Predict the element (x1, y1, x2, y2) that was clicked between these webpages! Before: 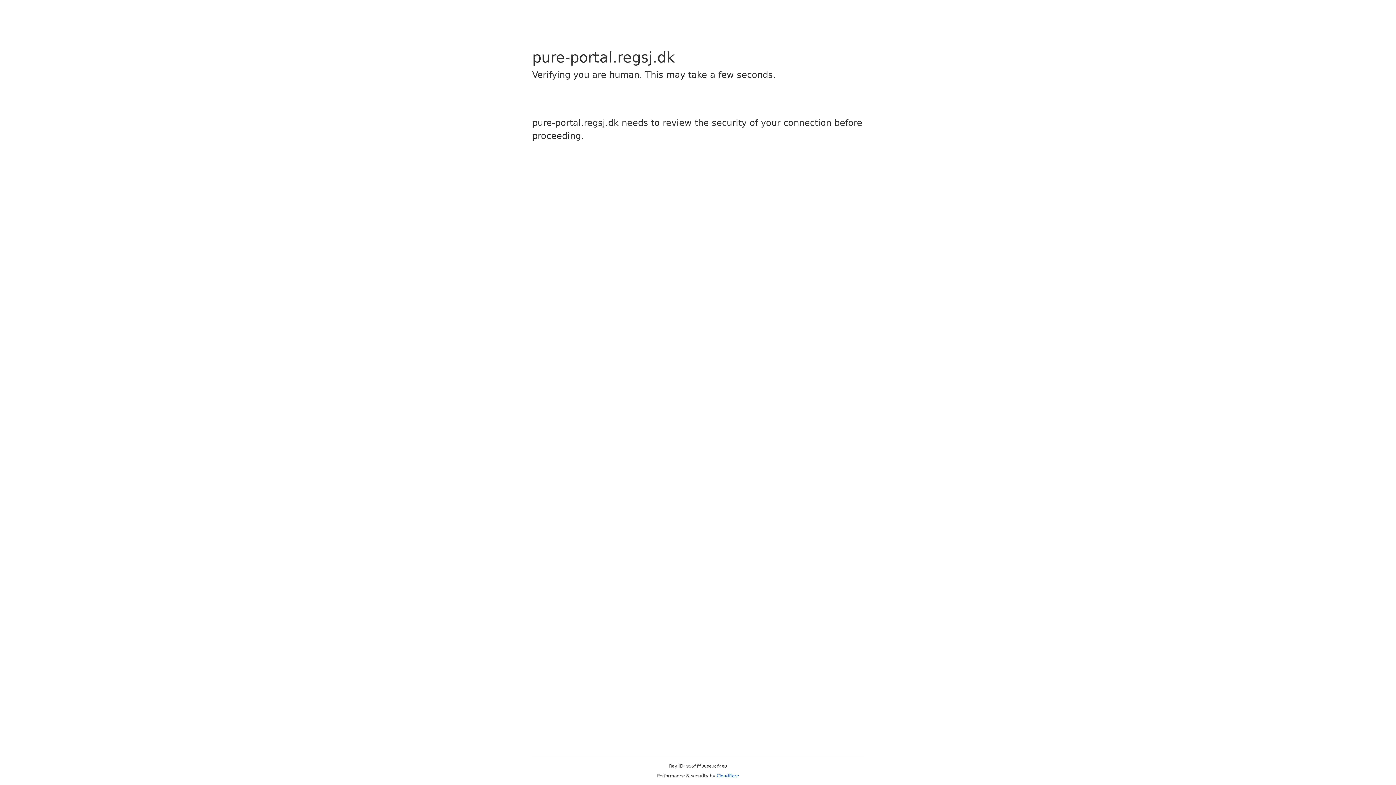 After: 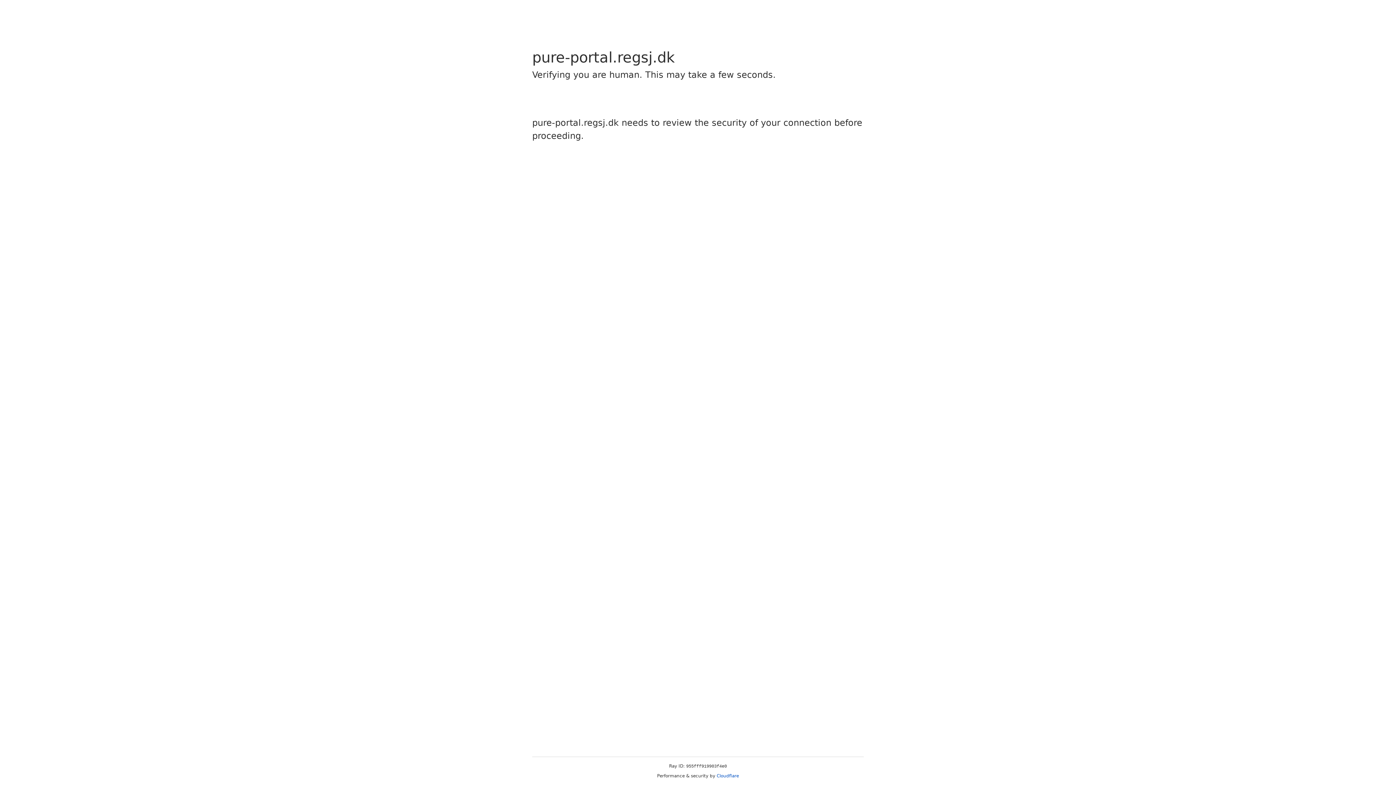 Action: bbox: (716, 773, 739, 778) label: Cloudflare